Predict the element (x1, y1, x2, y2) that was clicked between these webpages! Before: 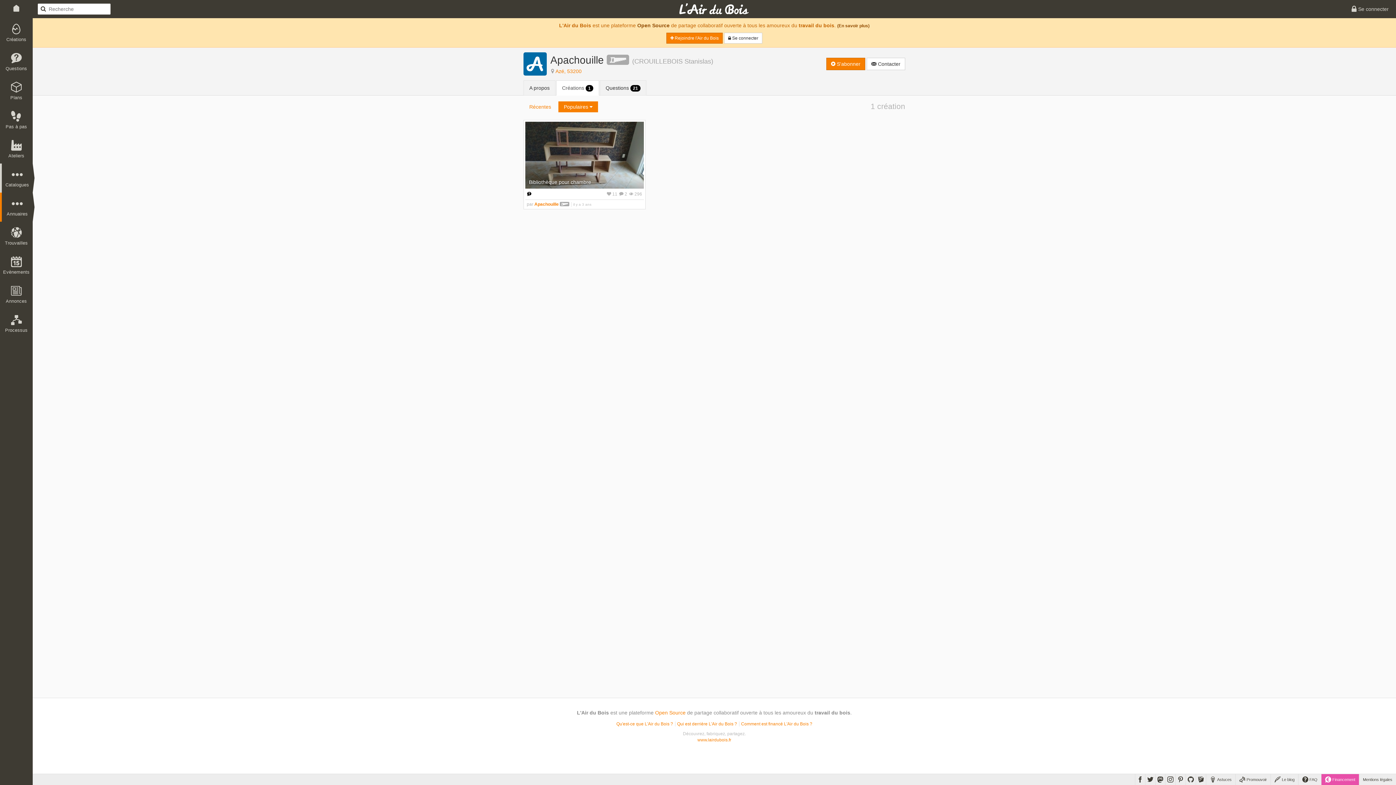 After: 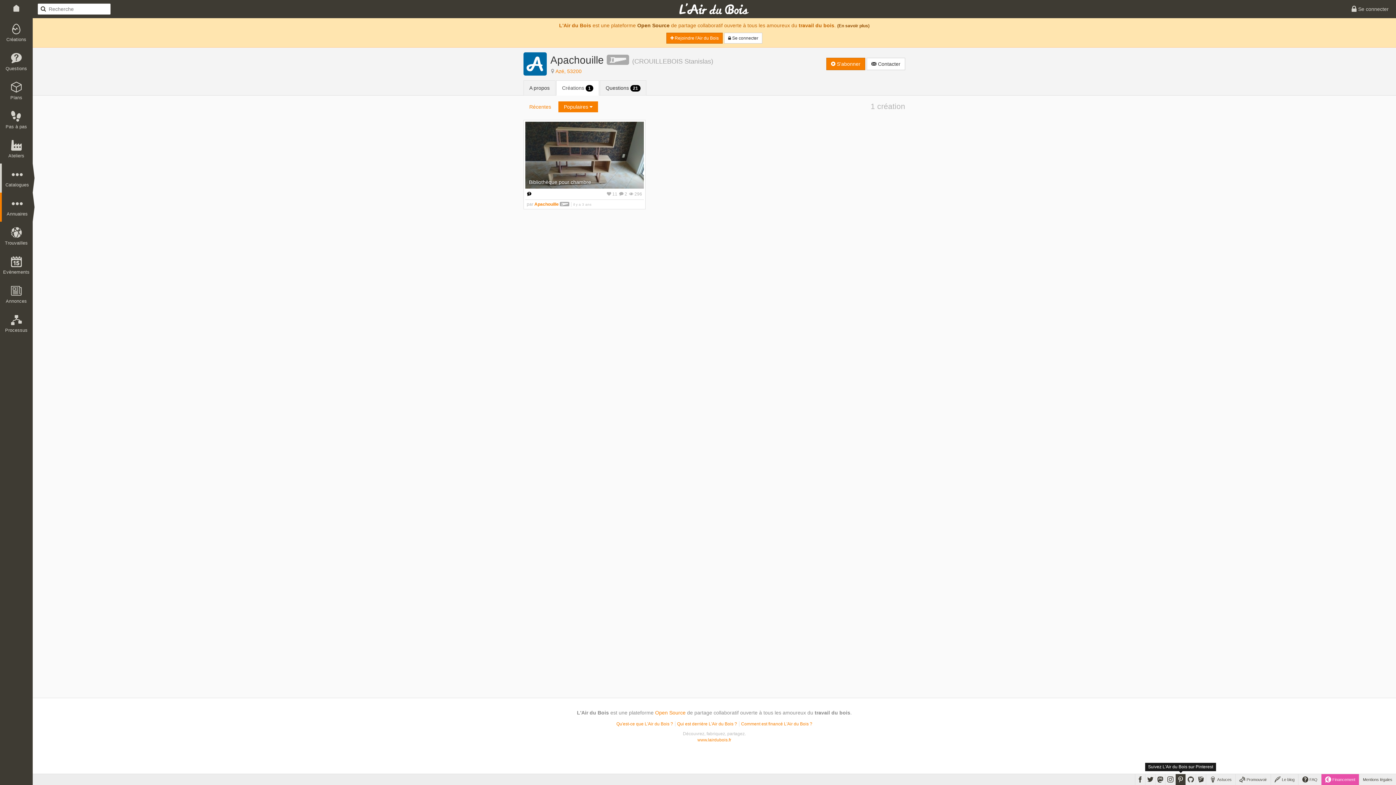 Action: bbox: (1176, 774, 1185, 785)